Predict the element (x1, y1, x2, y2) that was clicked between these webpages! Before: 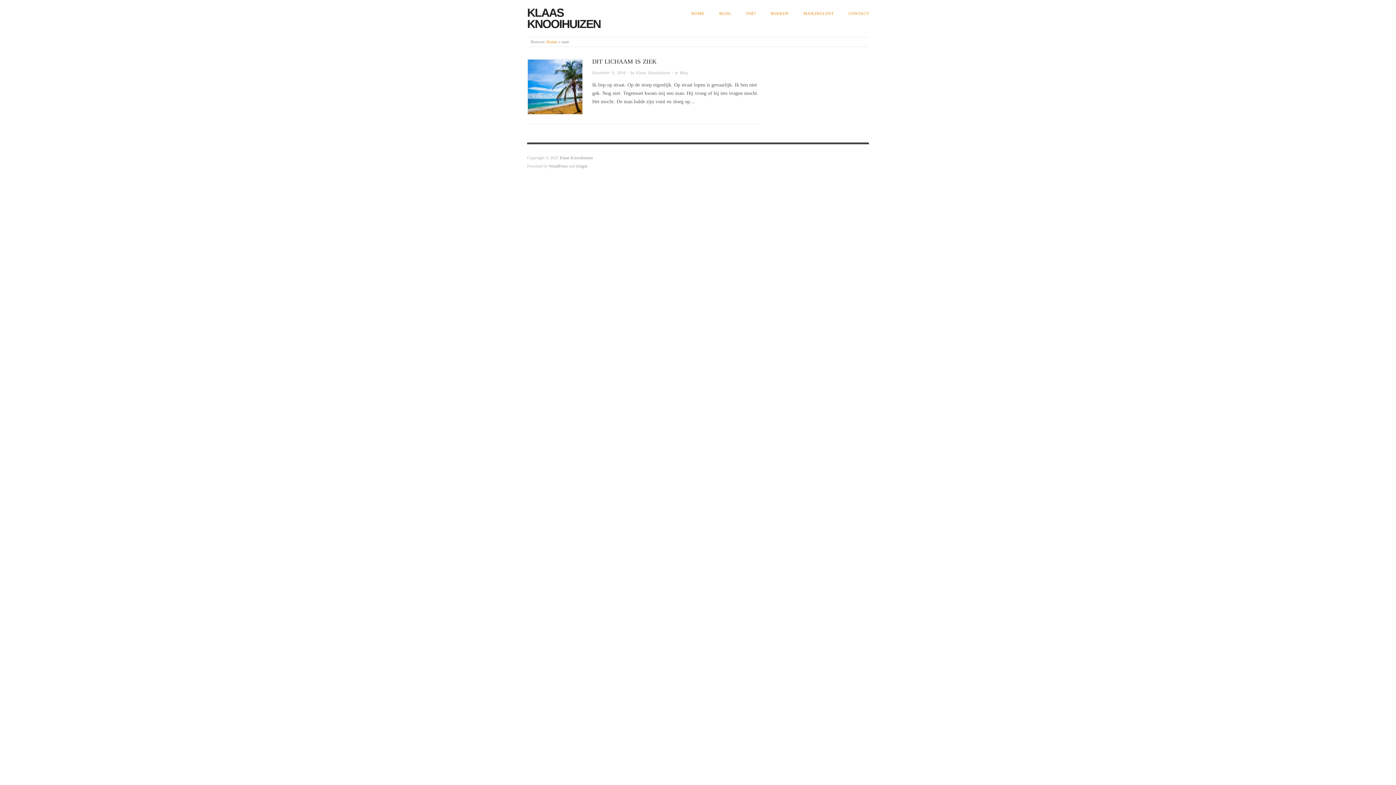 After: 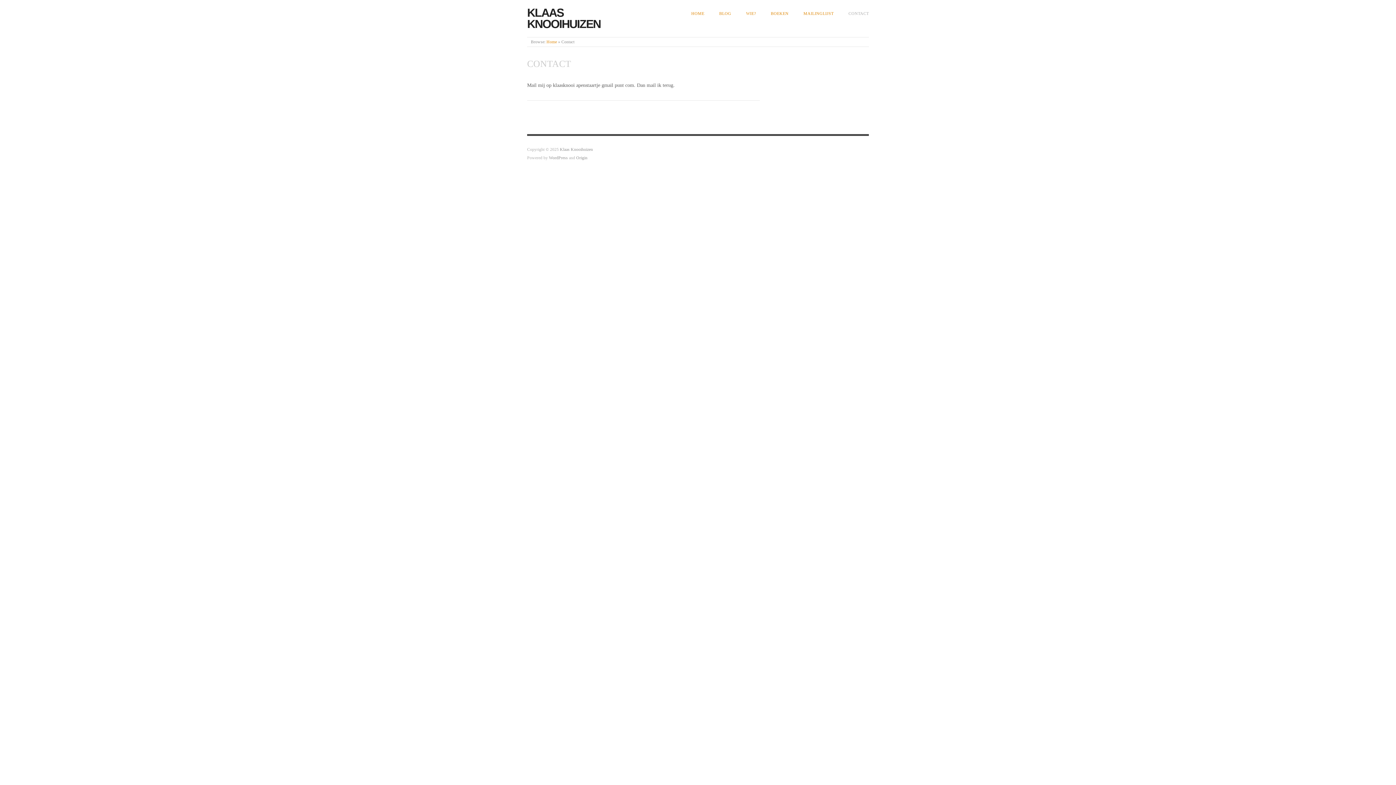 Action: label: CONTACT bbox: (848, 10, 869, 16)